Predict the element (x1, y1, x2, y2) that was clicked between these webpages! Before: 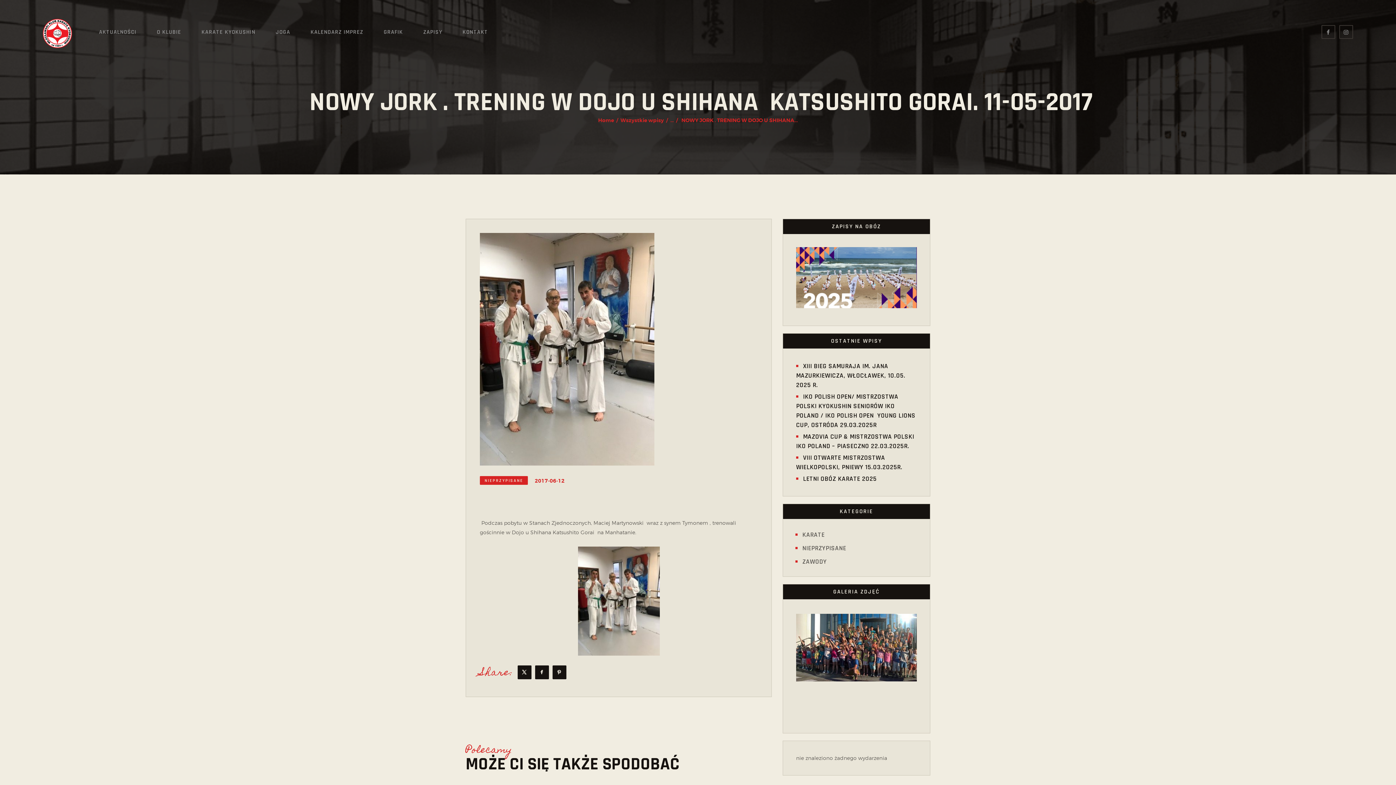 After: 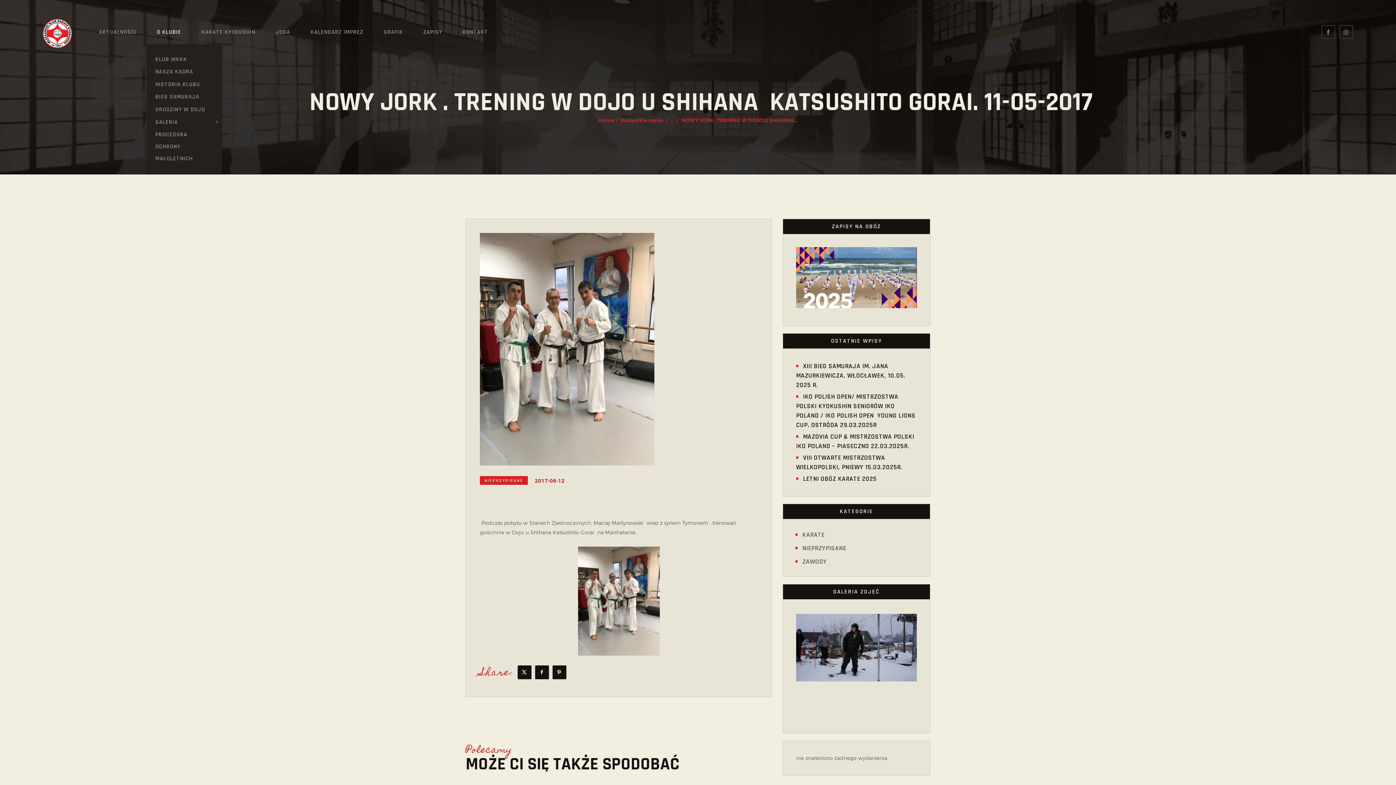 Action: label: O KLUBIE bbox: (146, 29, 191, 35)